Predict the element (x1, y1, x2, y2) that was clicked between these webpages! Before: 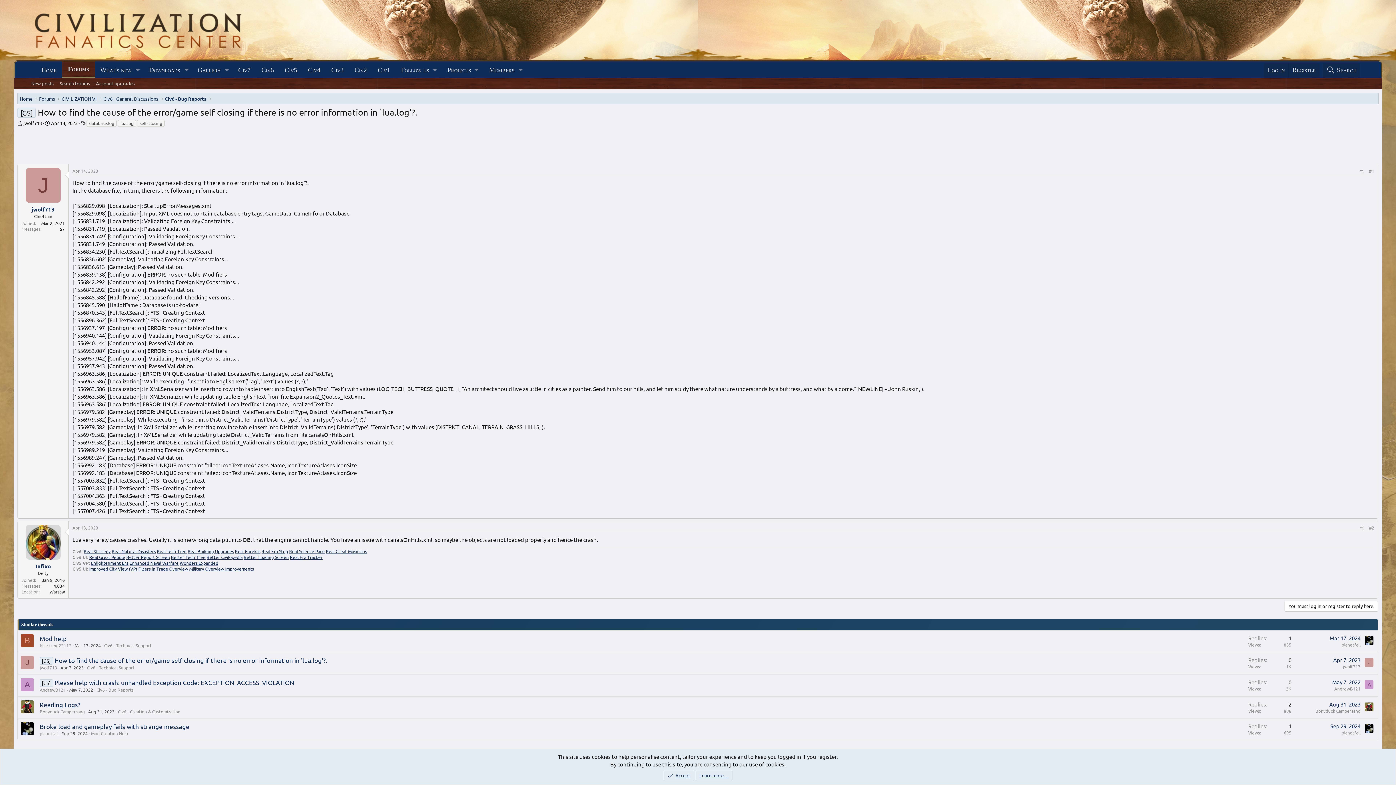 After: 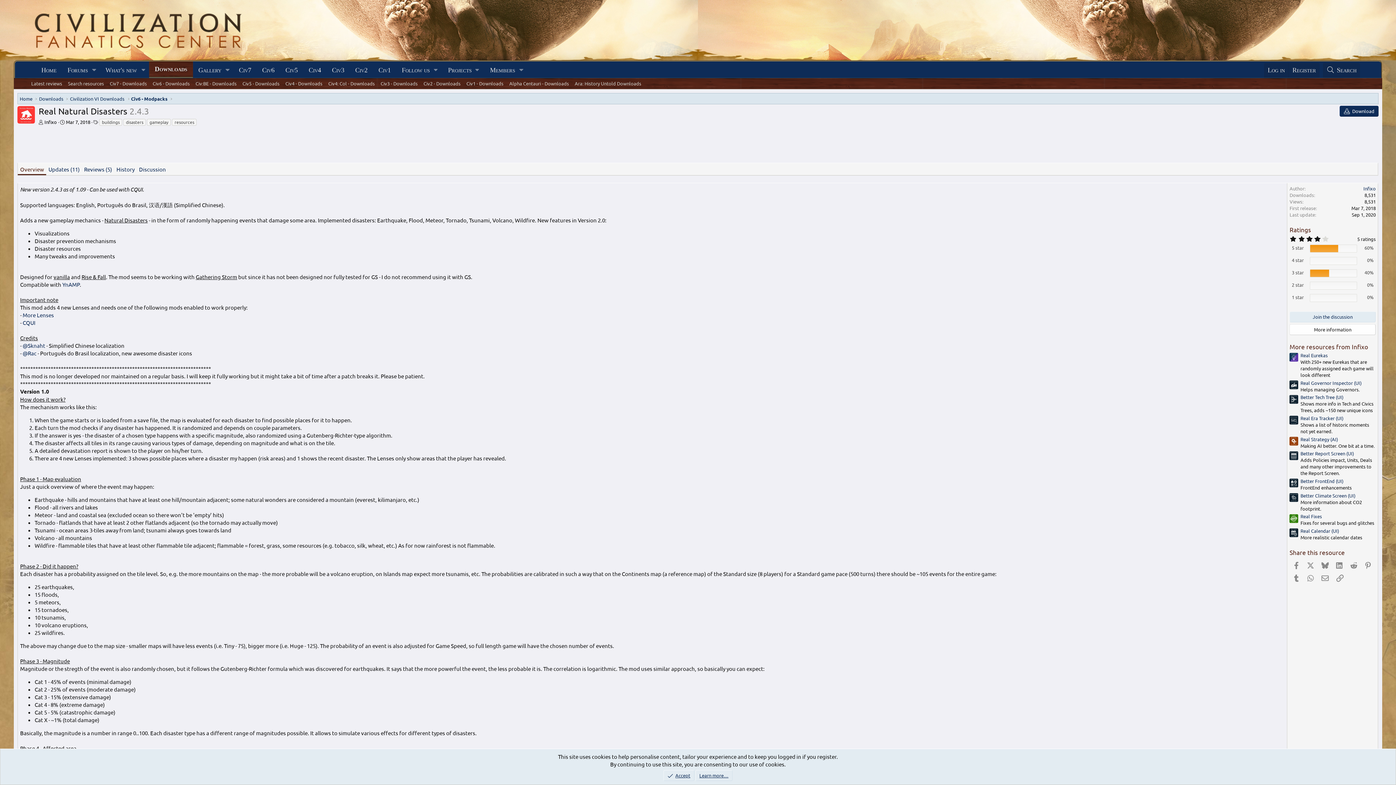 Action: bbox: (111, 548, 155, 554) label: Real Natural Disasters